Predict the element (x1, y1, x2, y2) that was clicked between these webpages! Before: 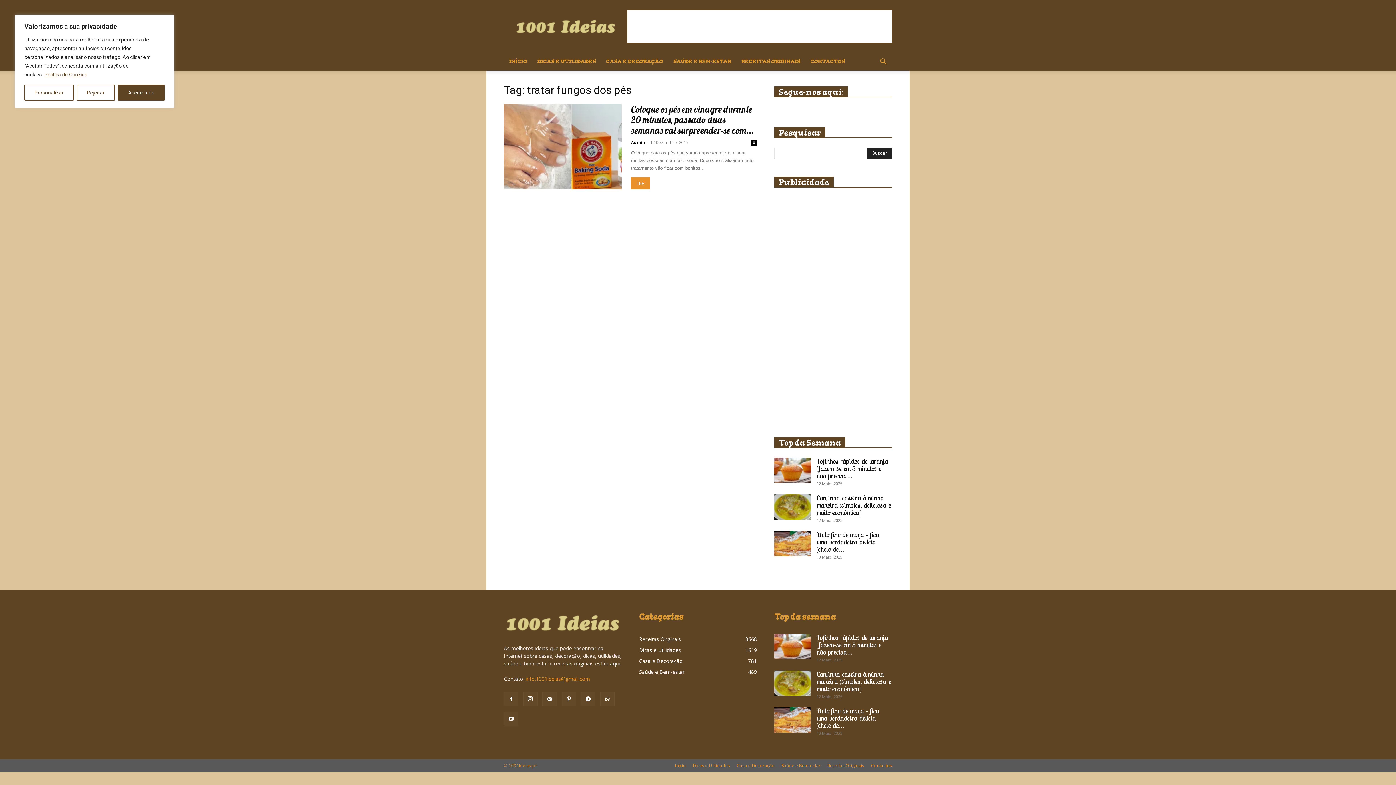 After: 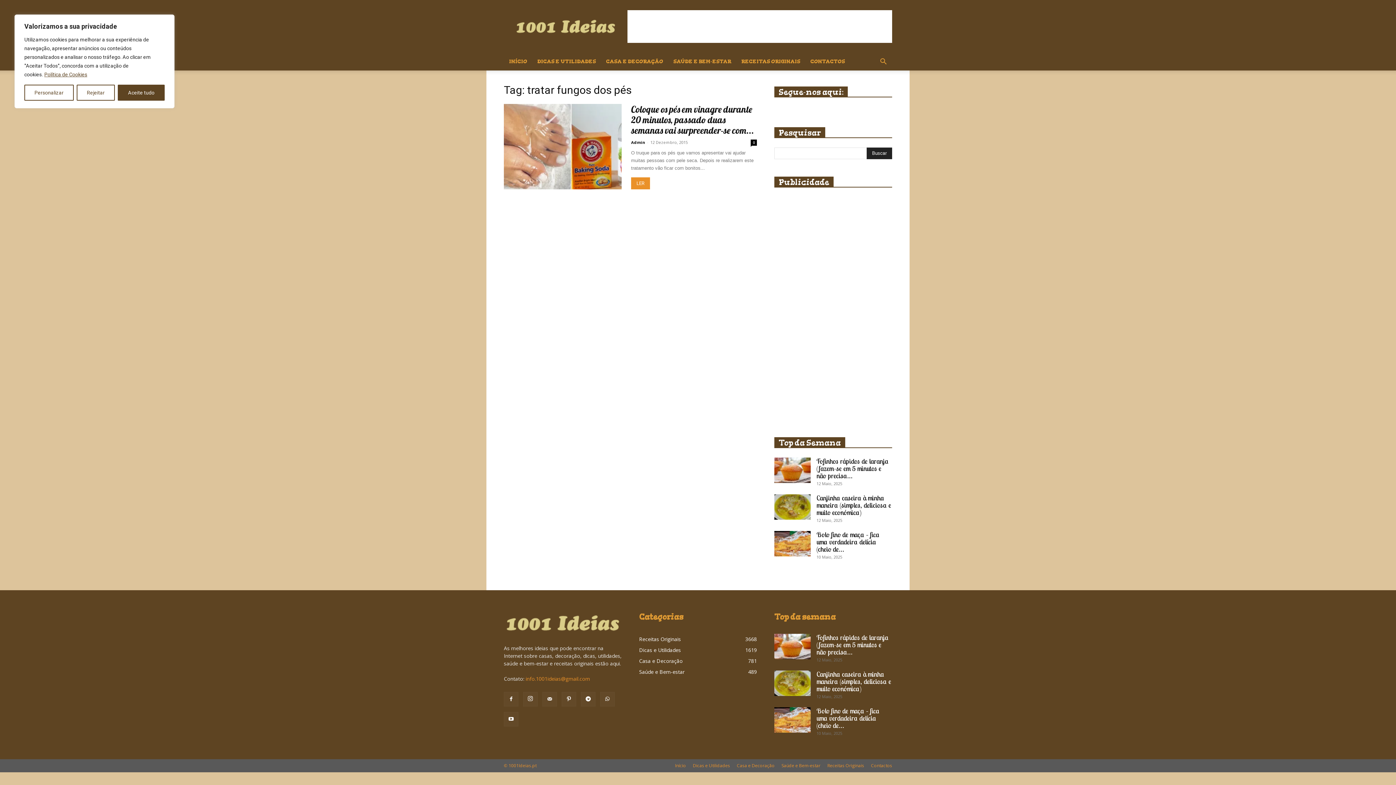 Action: bbox: (542, 692, 557, 706)